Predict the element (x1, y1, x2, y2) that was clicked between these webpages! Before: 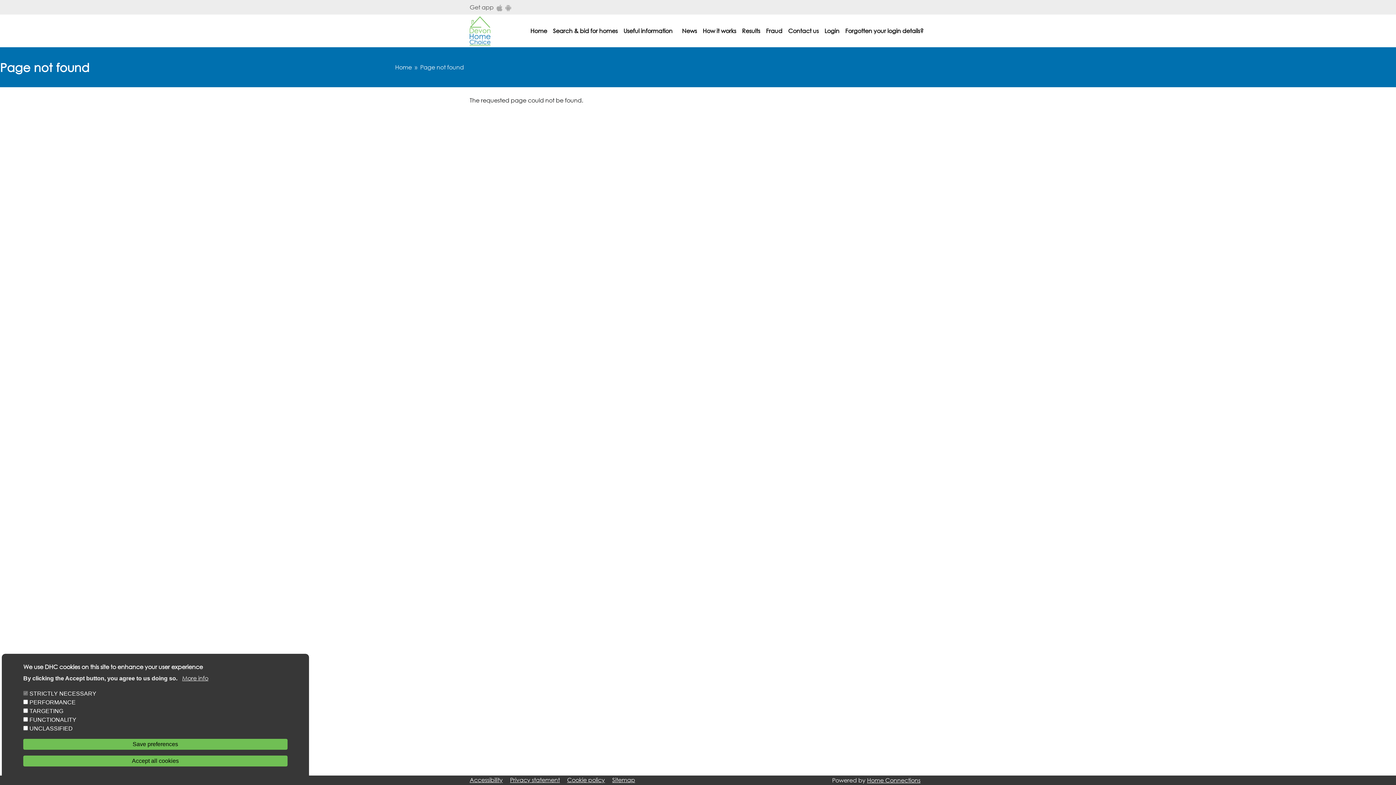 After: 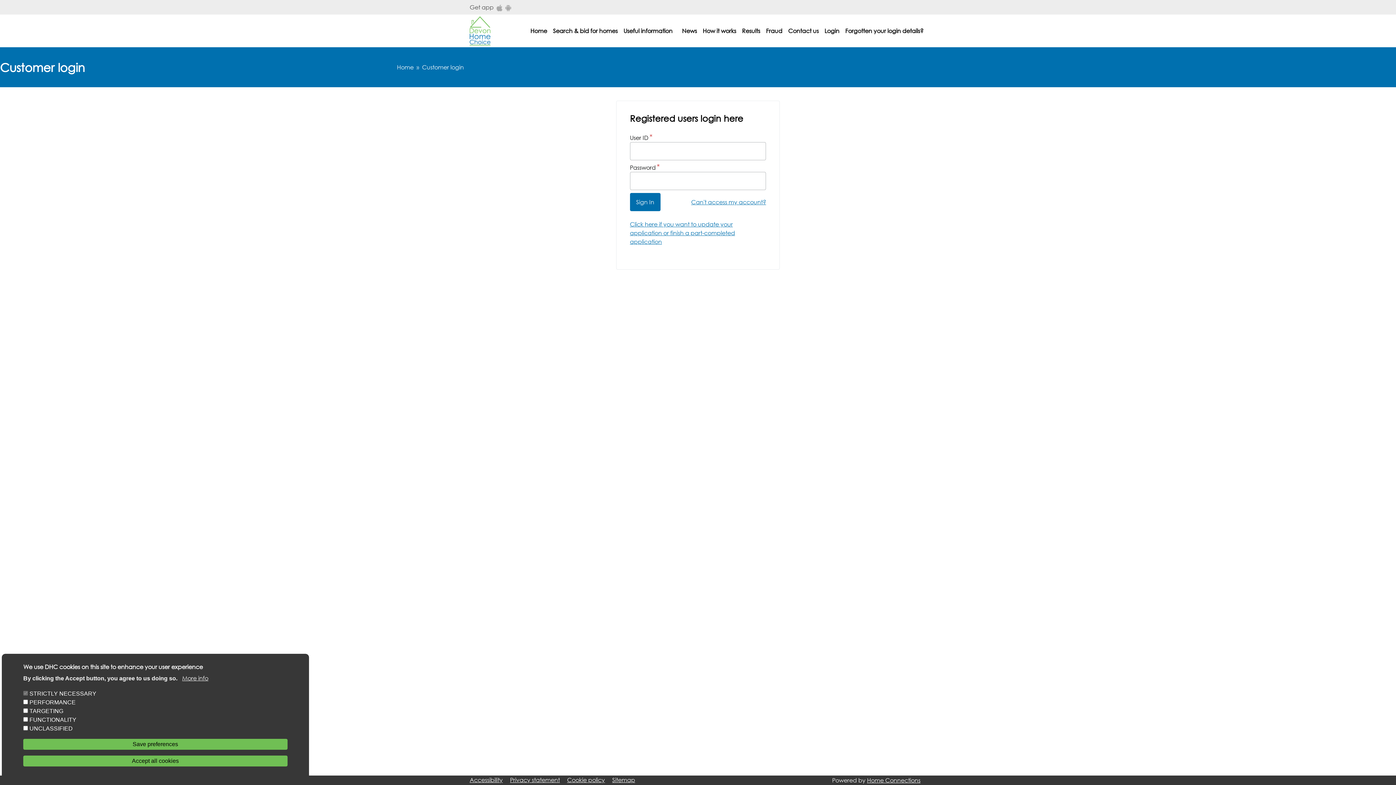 Action: bbox: (821, 23, 842, 38) label: Login